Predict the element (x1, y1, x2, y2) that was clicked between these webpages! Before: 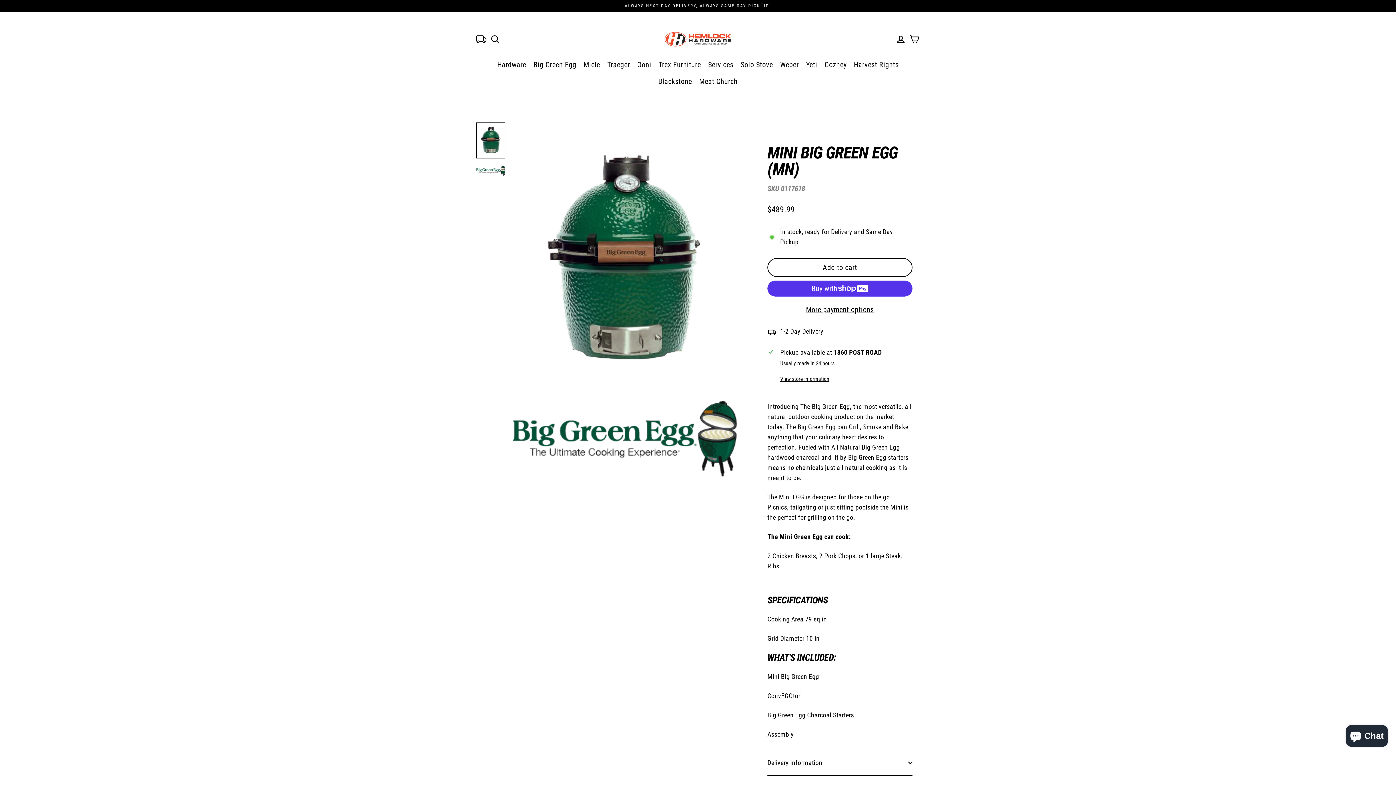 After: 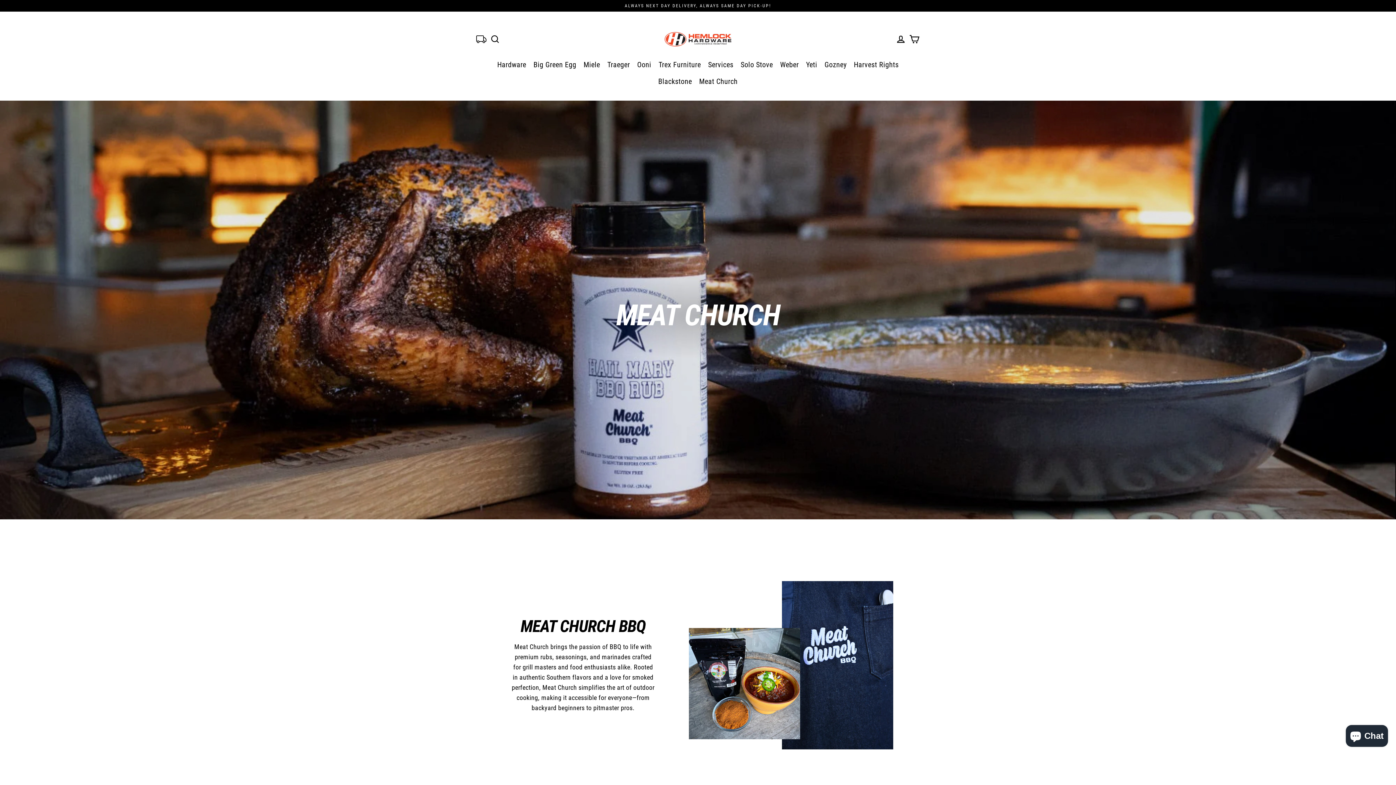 Action: label: Meat Church bbox: (695, 72, 741, 89)